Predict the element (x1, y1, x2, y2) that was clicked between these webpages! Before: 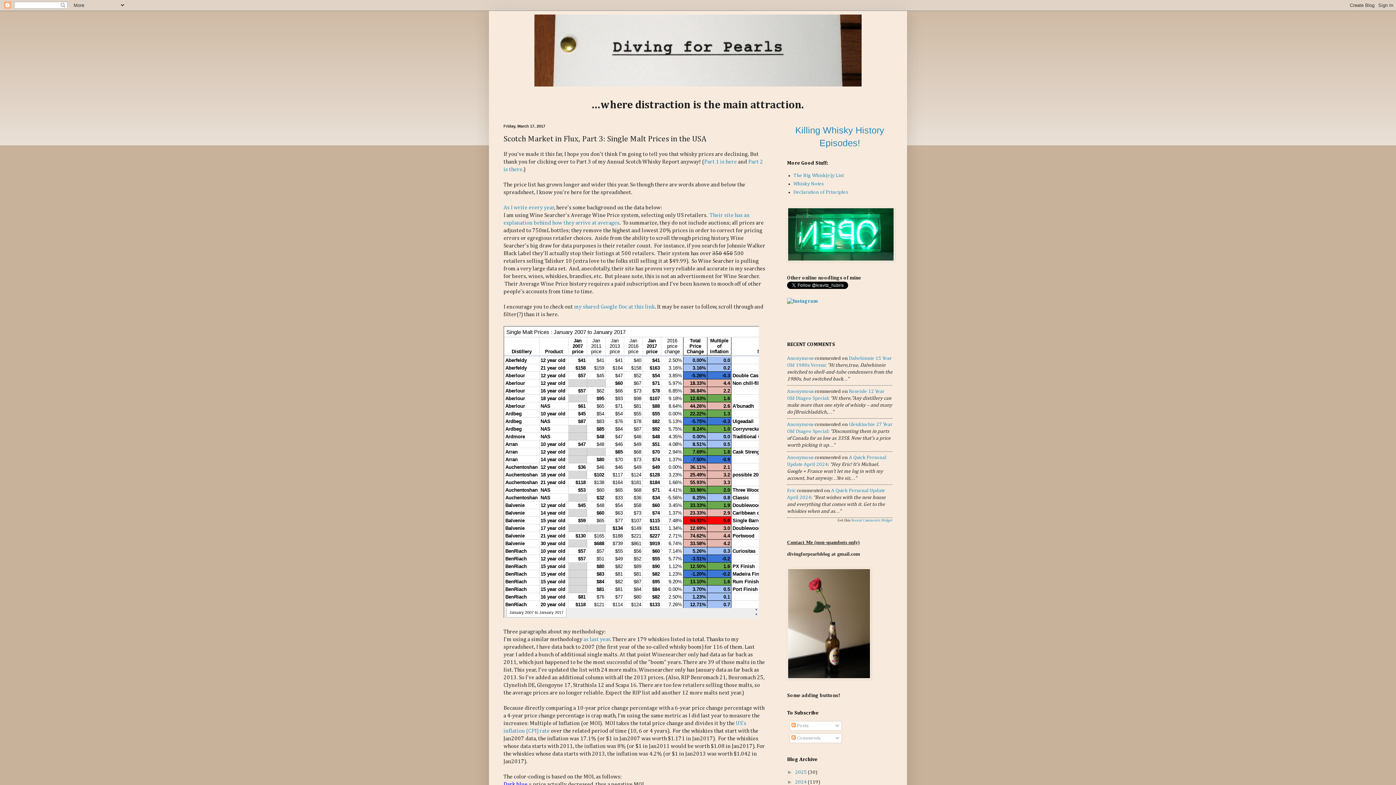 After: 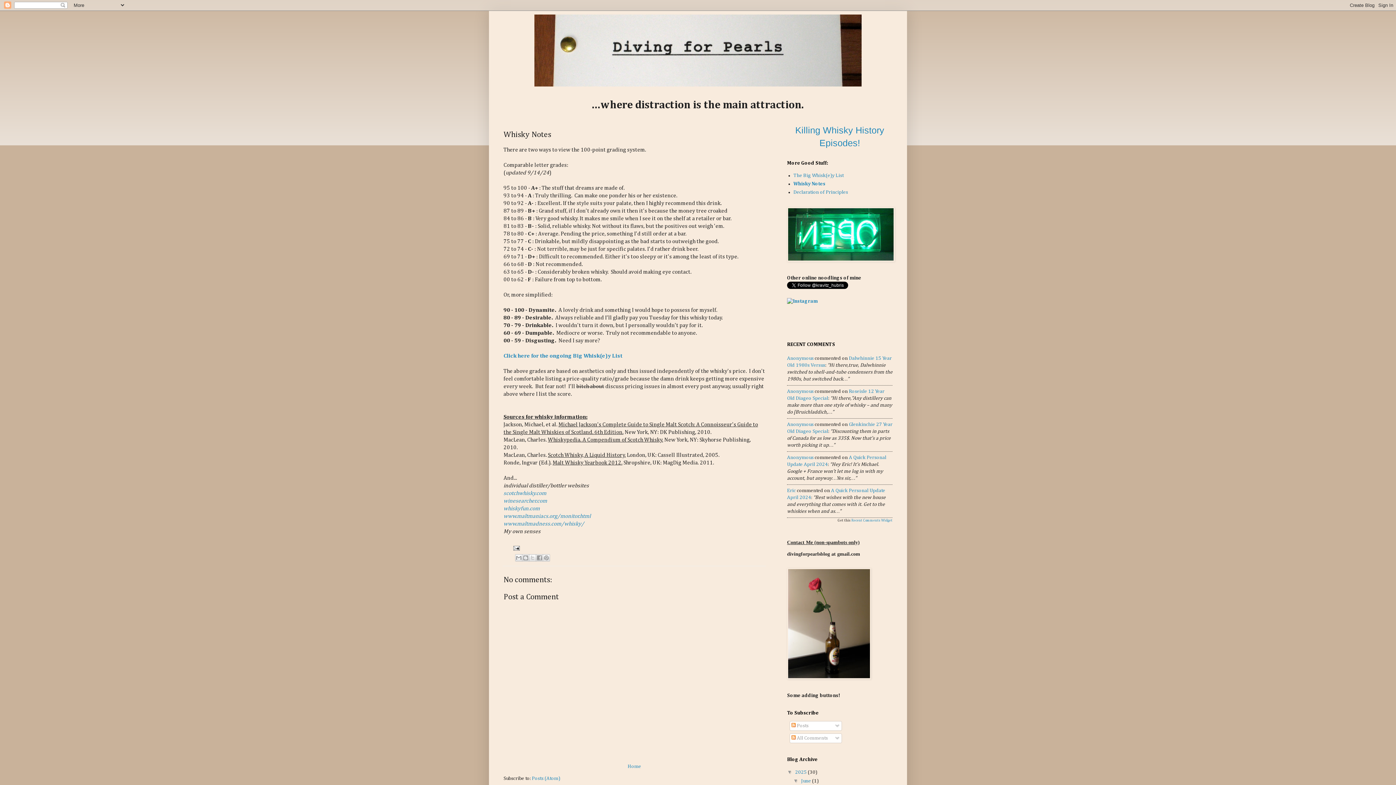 Action: label: Whisky Notes bbox: (793, 181, 823, 186)